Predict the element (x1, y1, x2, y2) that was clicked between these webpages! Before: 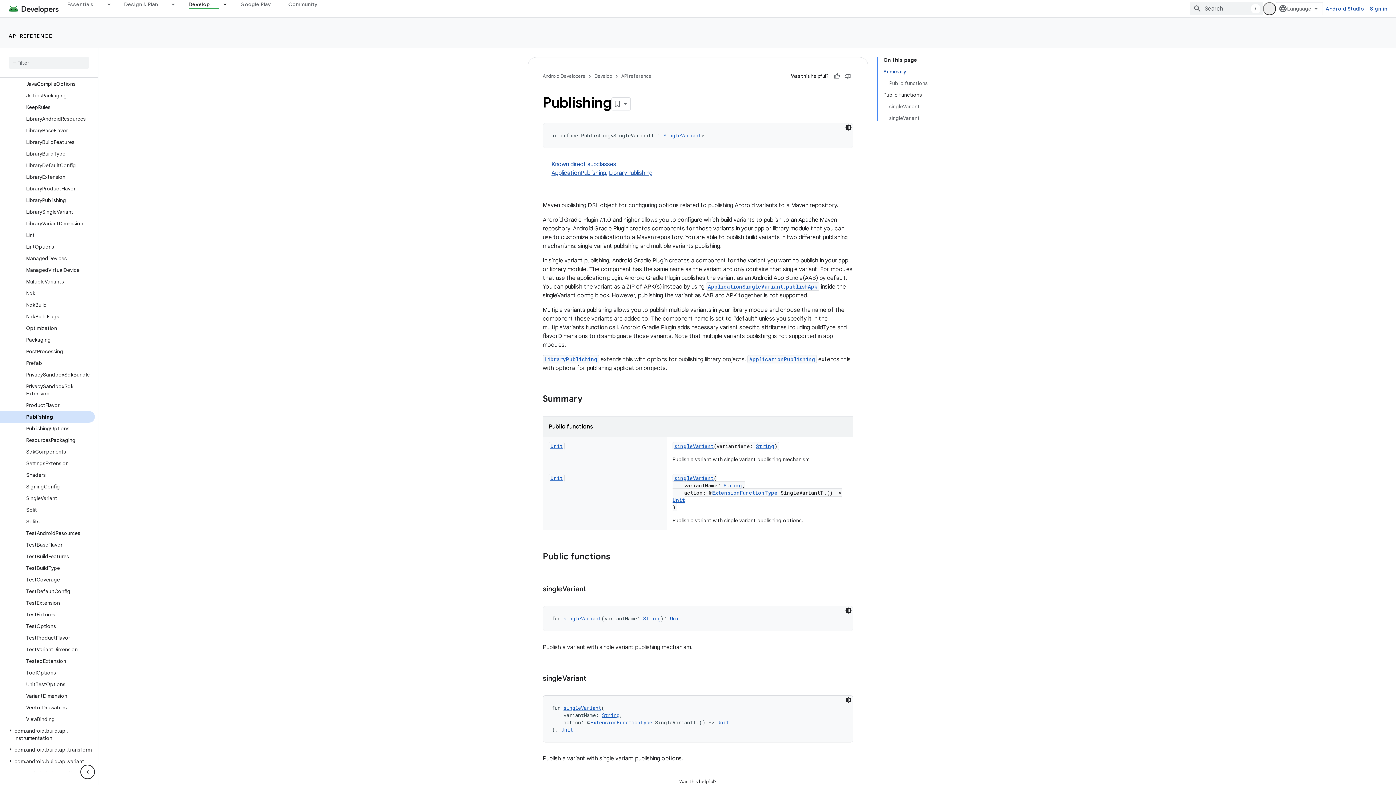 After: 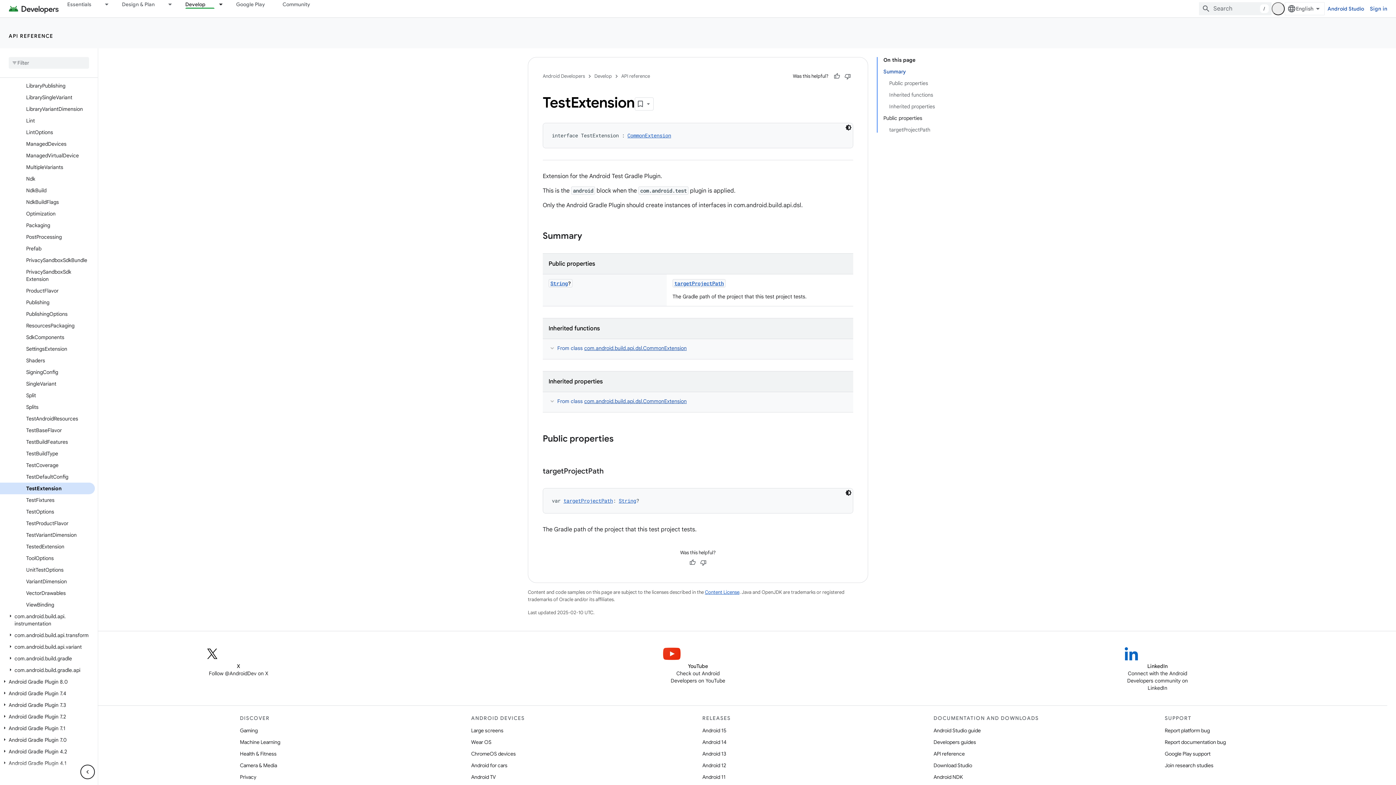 Action: label: TestExtension bbox: (0, 597, 94, 609)